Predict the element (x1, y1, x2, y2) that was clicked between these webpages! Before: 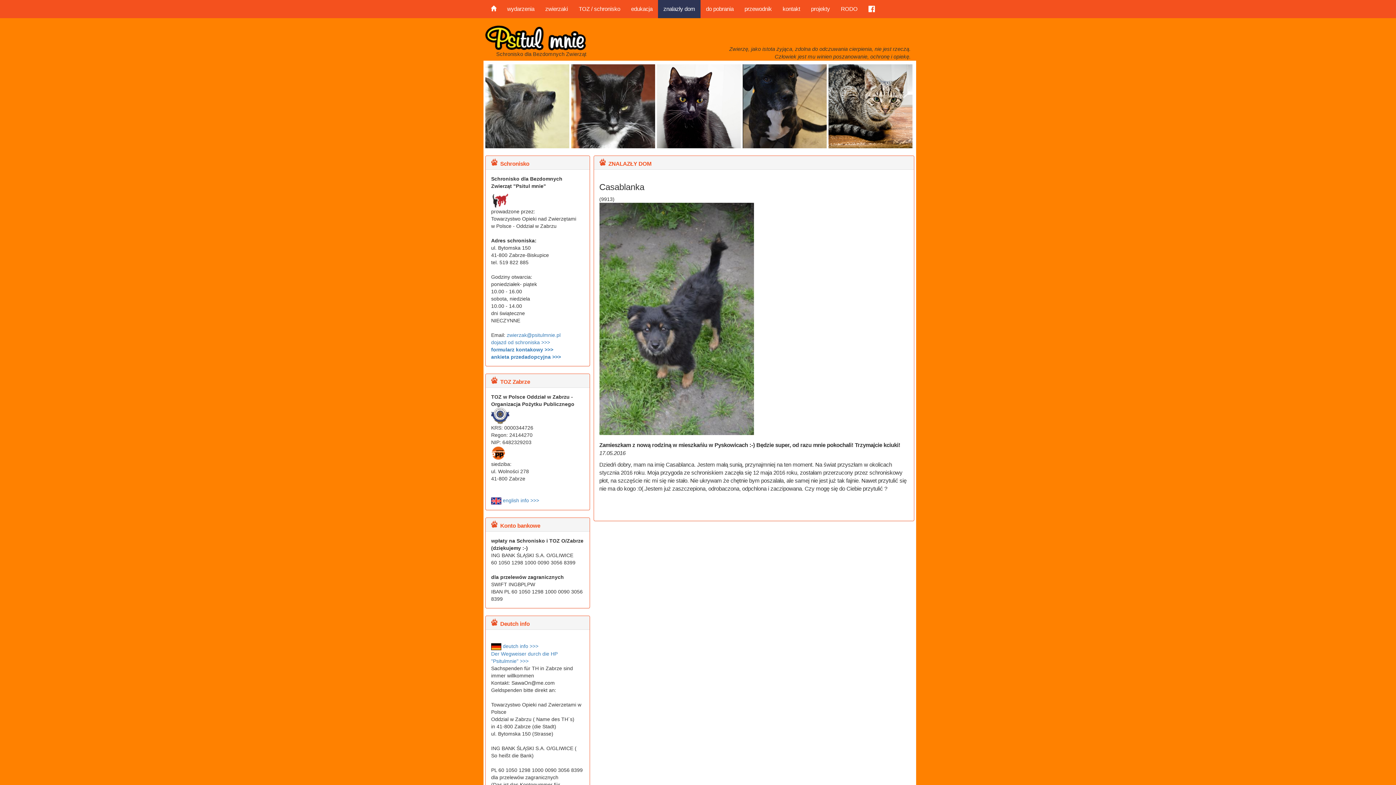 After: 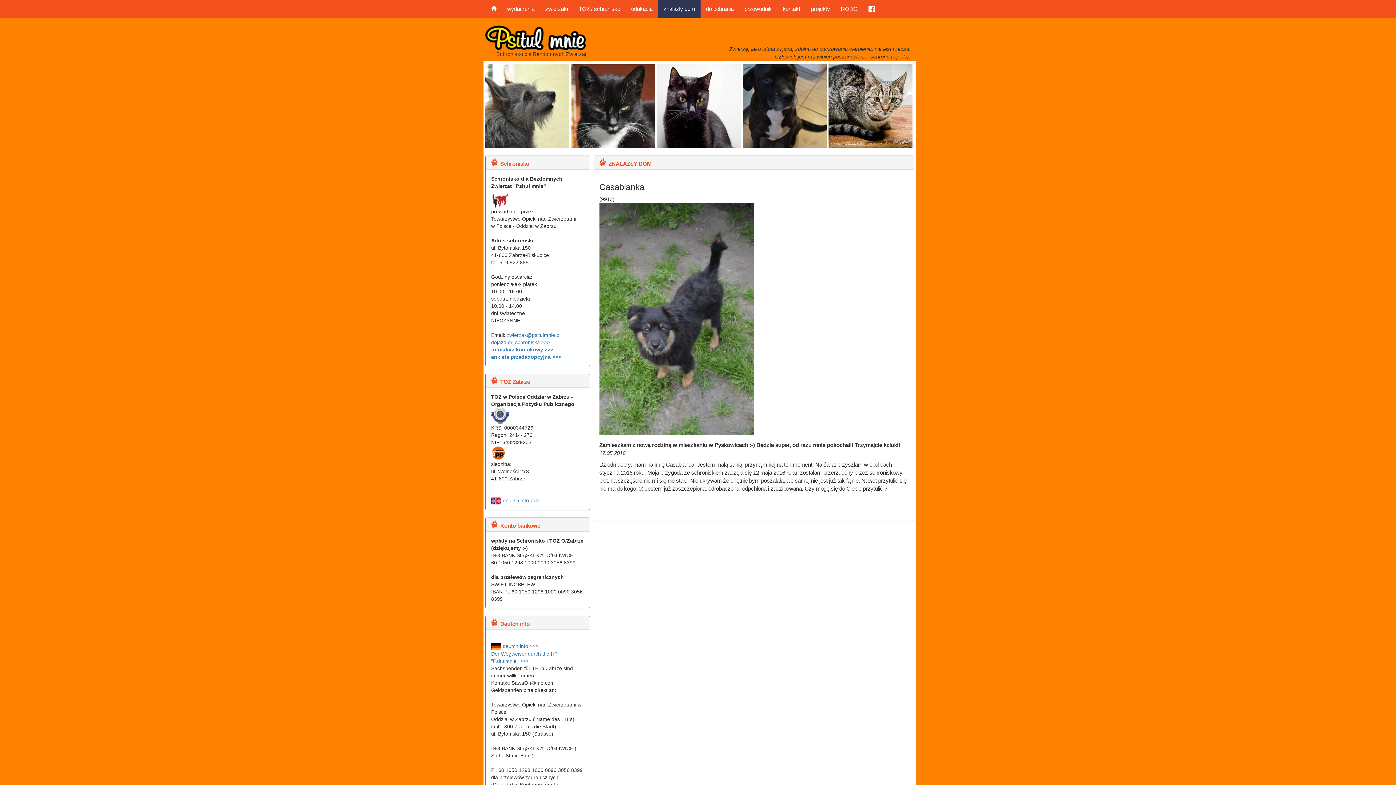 Action: bbox: (491, 412, 509, 418)